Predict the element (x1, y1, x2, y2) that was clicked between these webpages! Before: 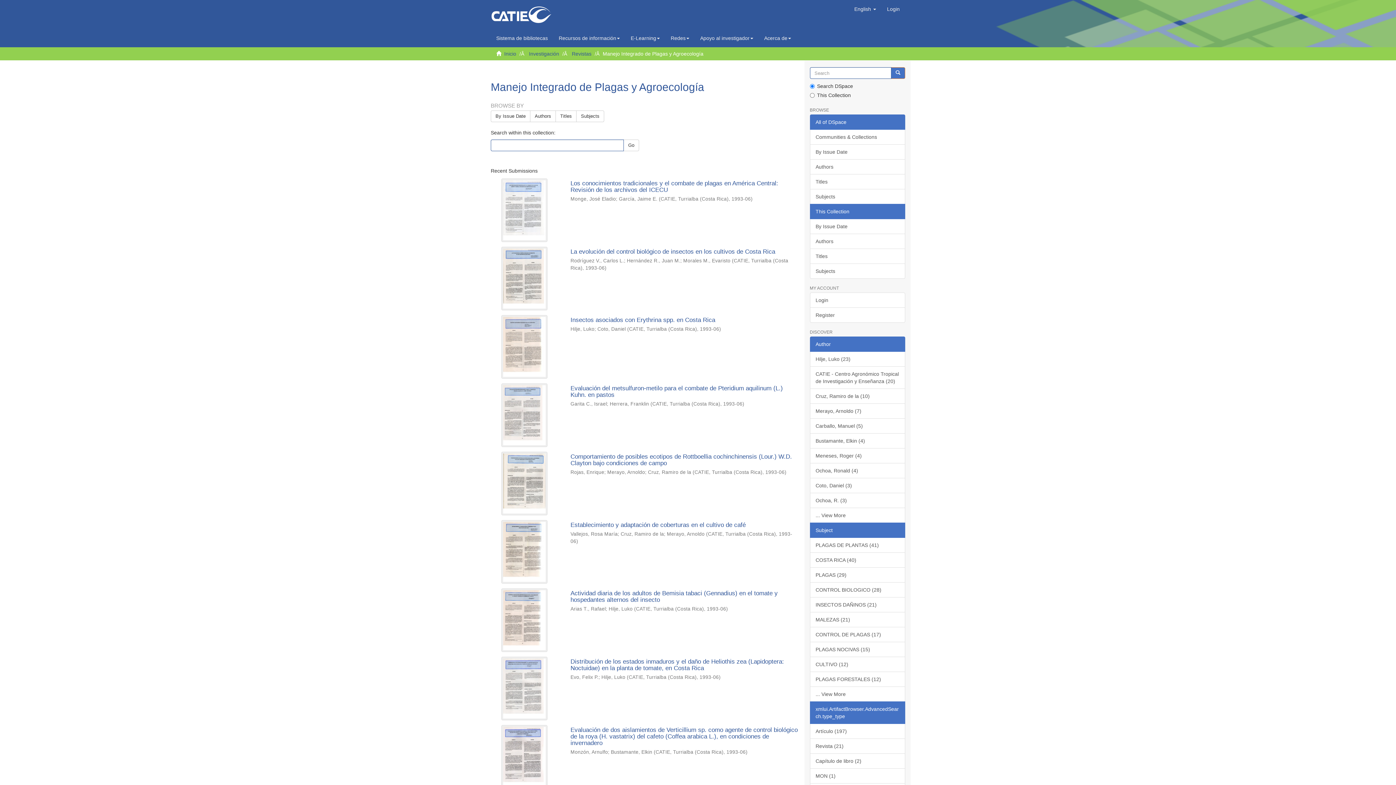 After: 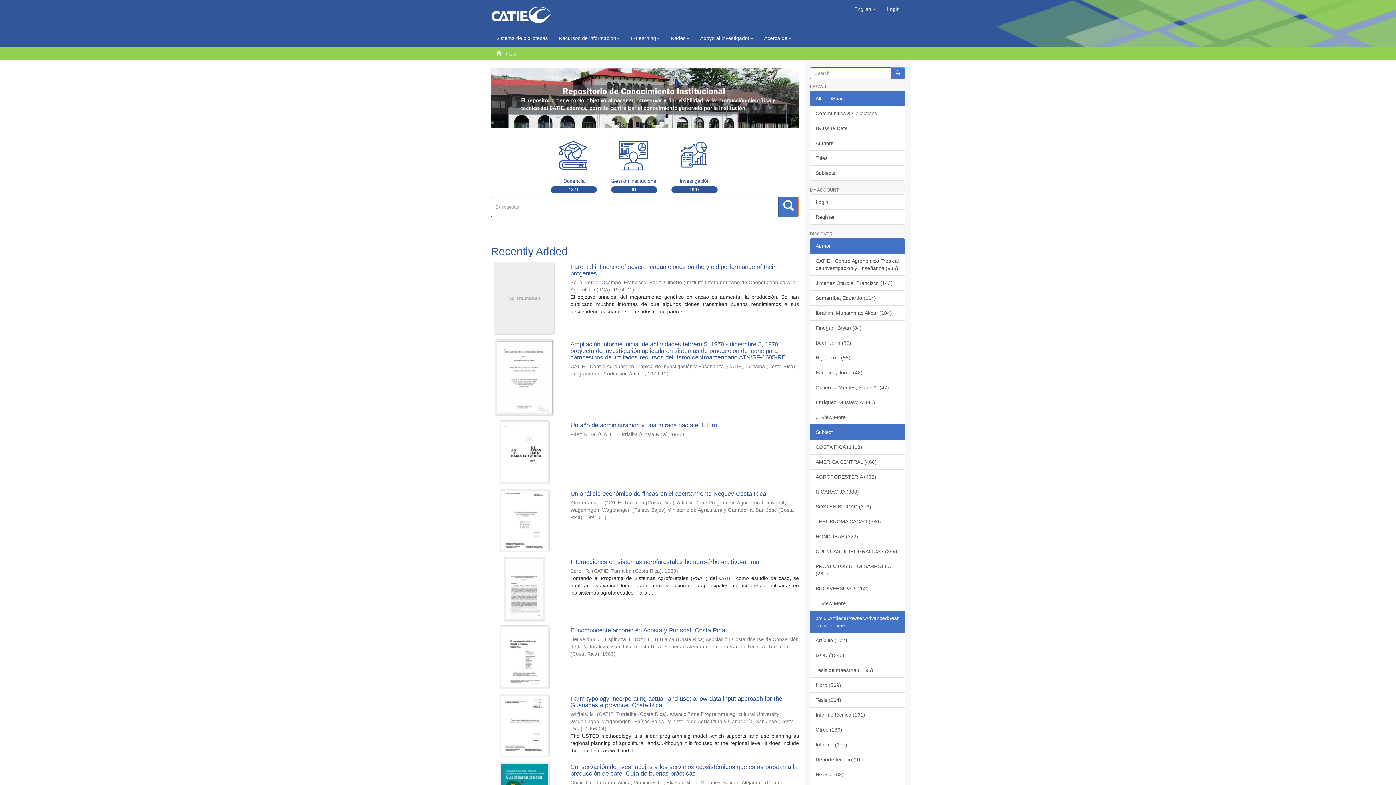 Action: bbox: (485, 0, 572, 18)